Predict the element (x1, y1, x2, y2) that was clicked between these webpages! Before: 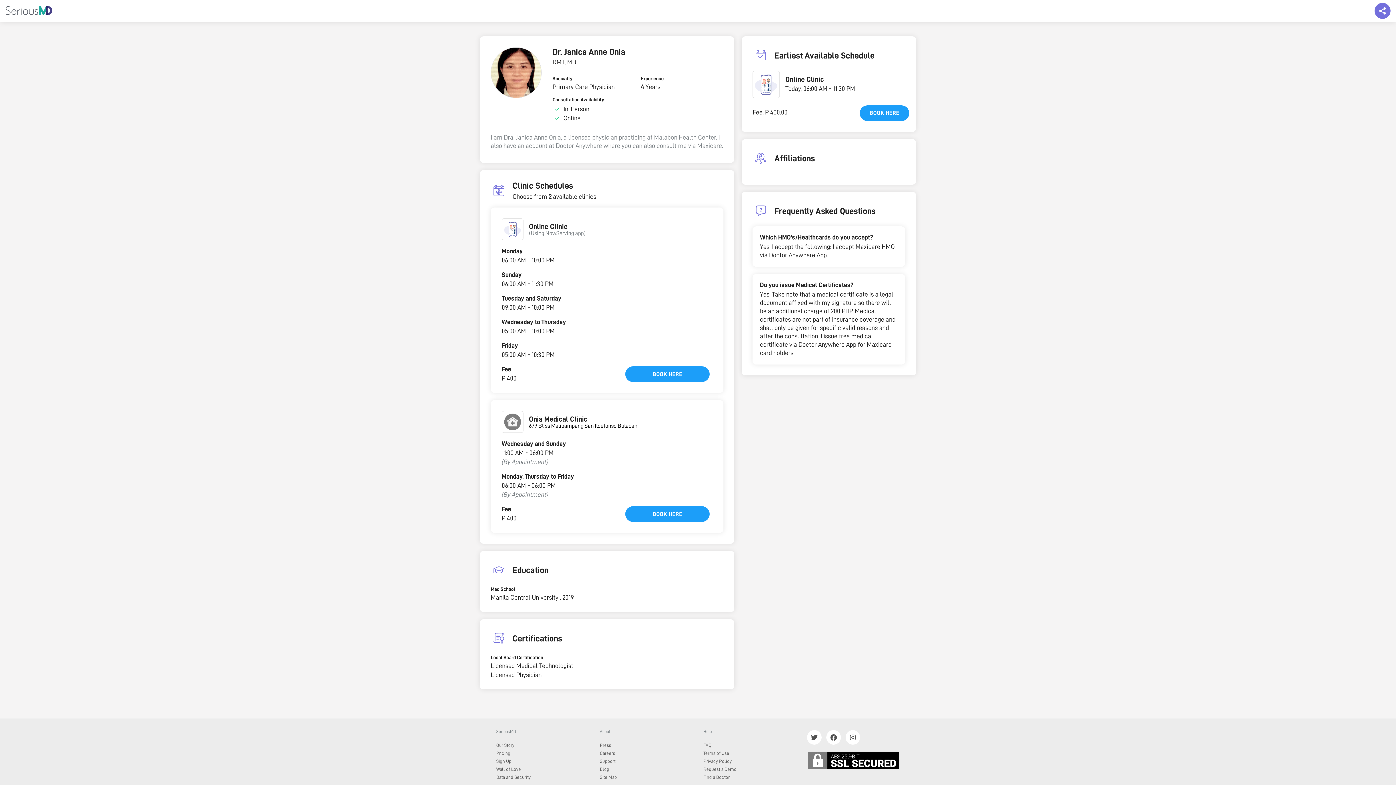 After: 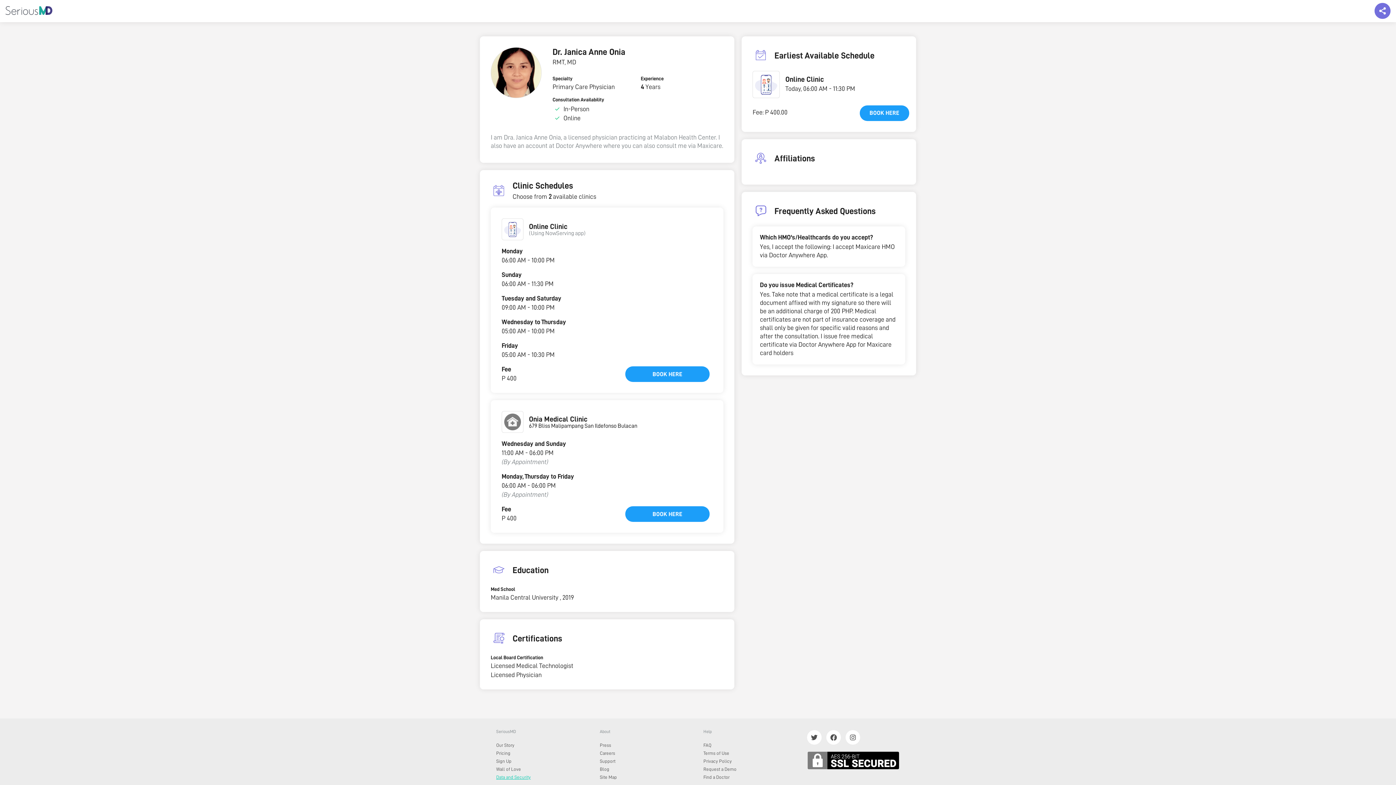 Action: bbox: (496, 775, 530, 780) label: Data and Security